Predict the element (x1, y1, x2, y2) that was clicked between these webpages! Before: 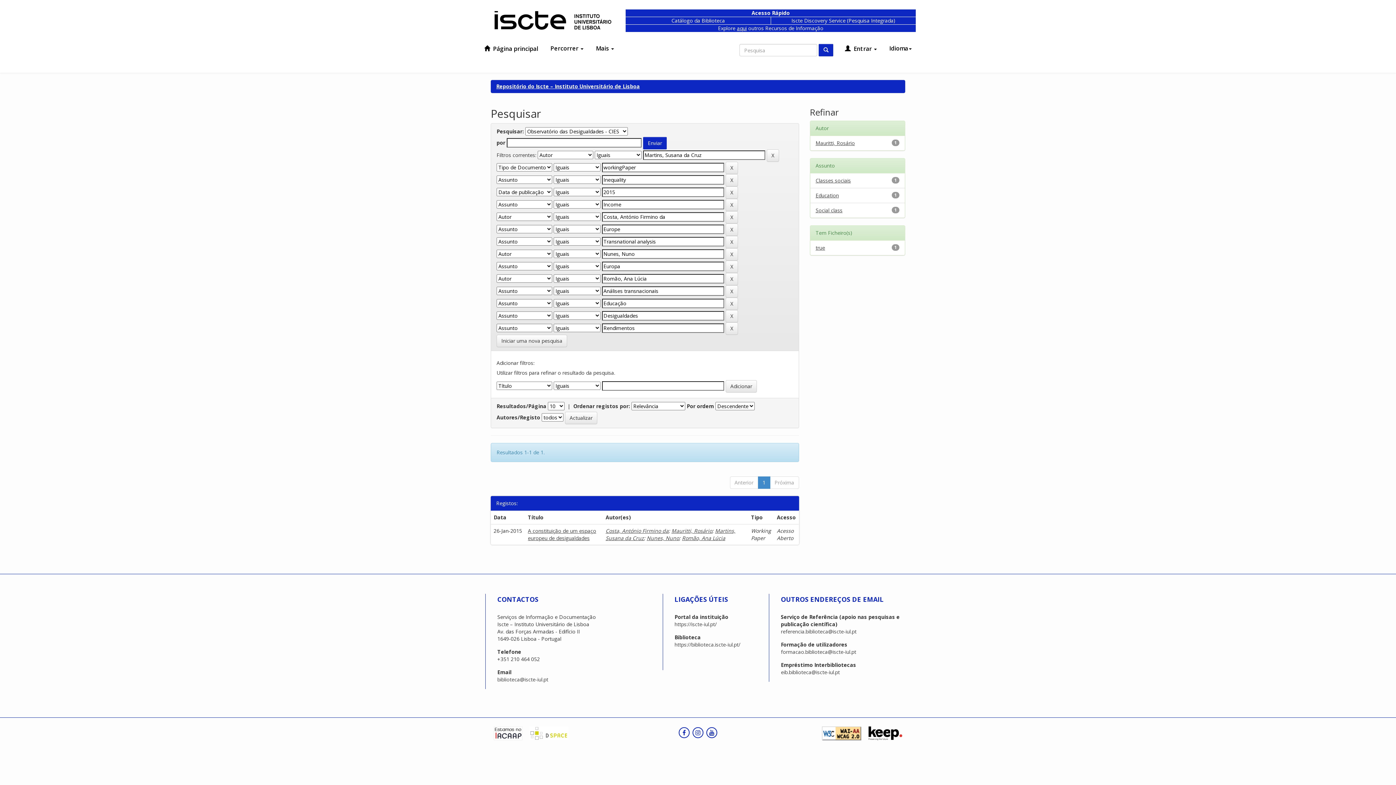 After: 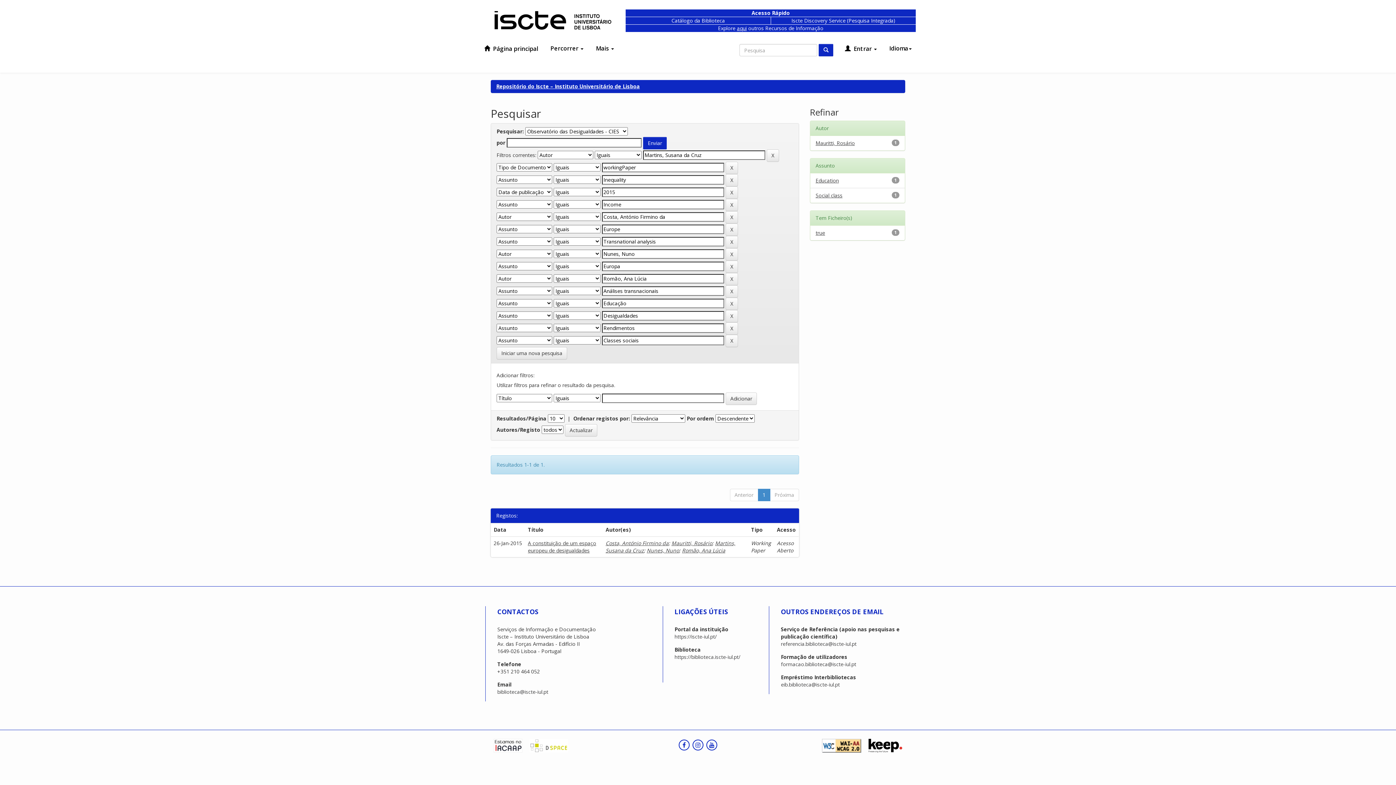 Action: label: Classes sociais bbox: (815, 177, 851, 184)